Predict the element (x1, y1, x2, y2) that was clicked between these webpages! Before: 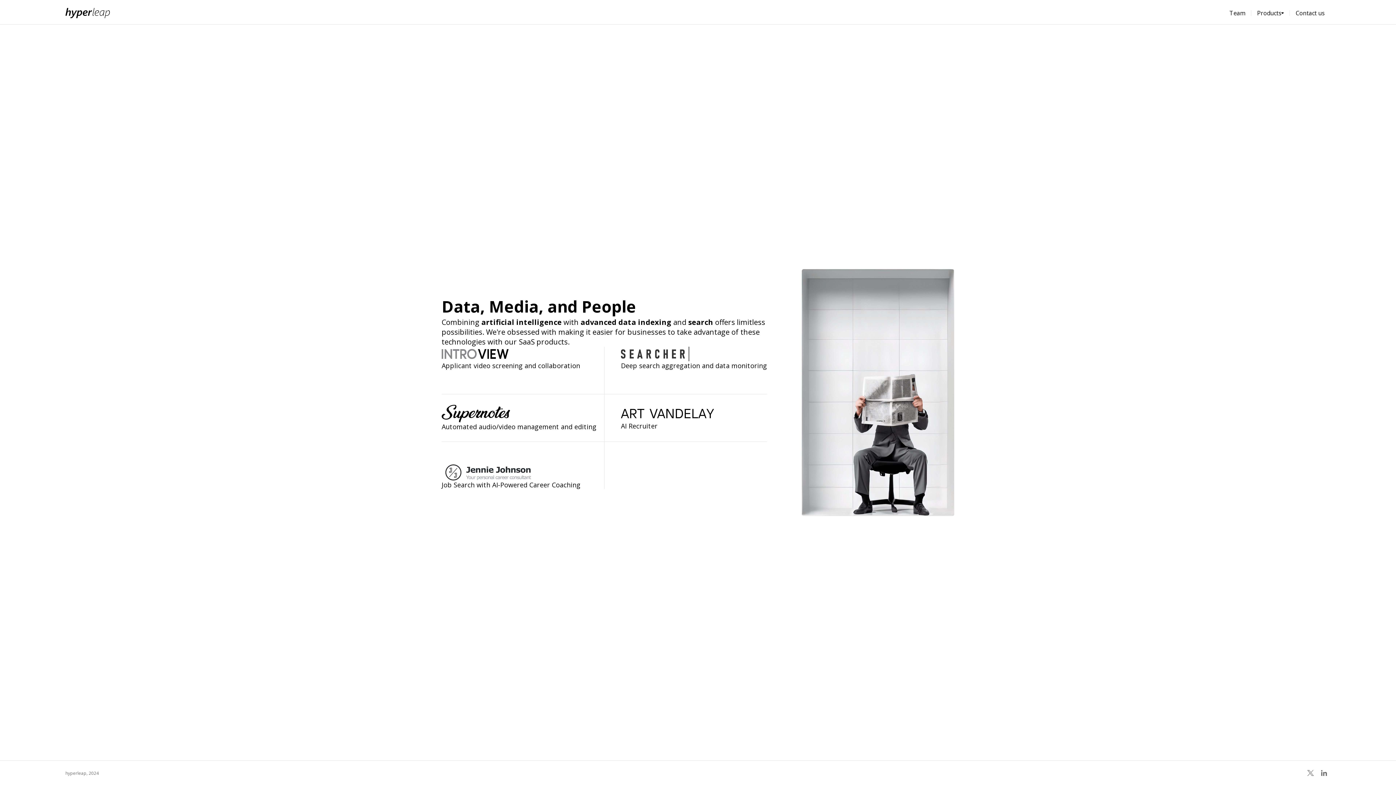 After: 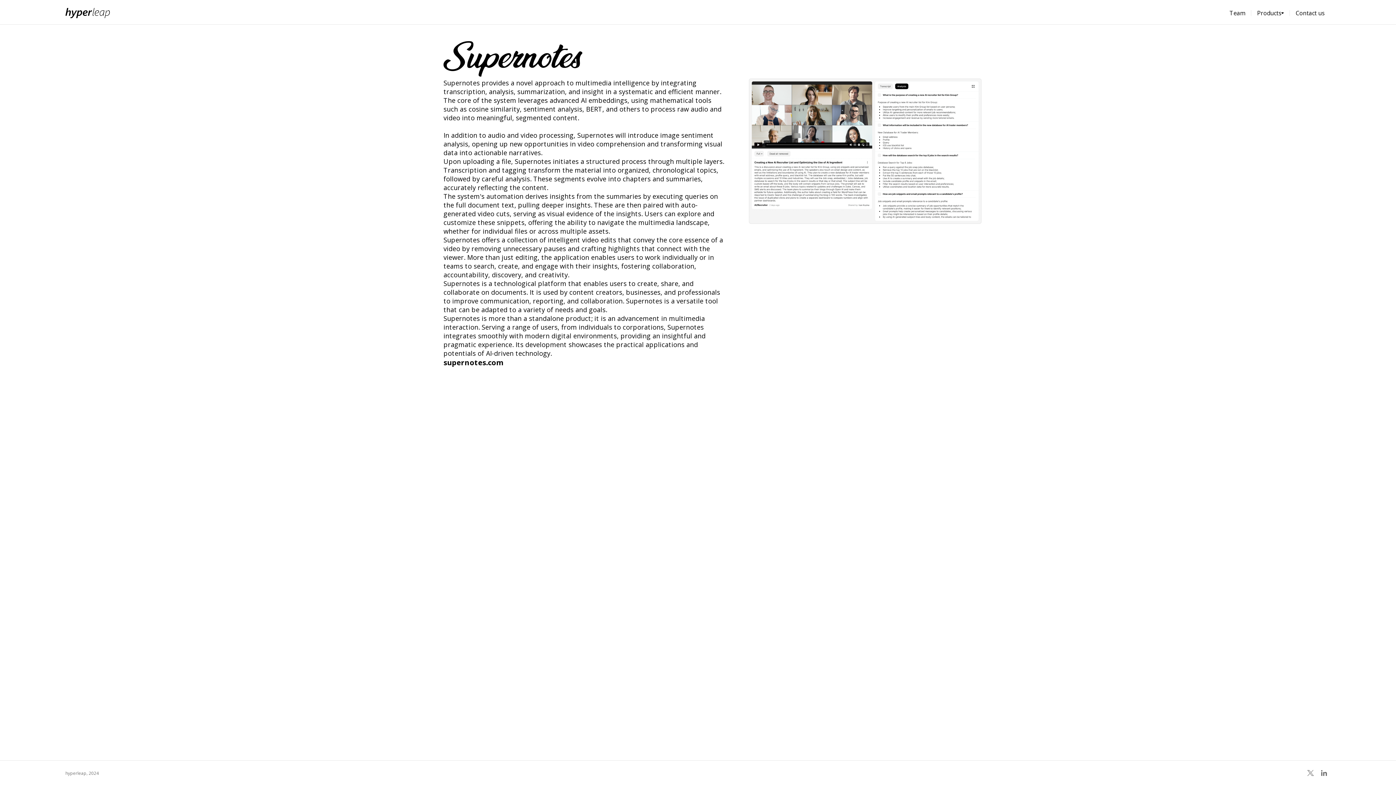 Action: bbox: (441, 405, 597, 422)